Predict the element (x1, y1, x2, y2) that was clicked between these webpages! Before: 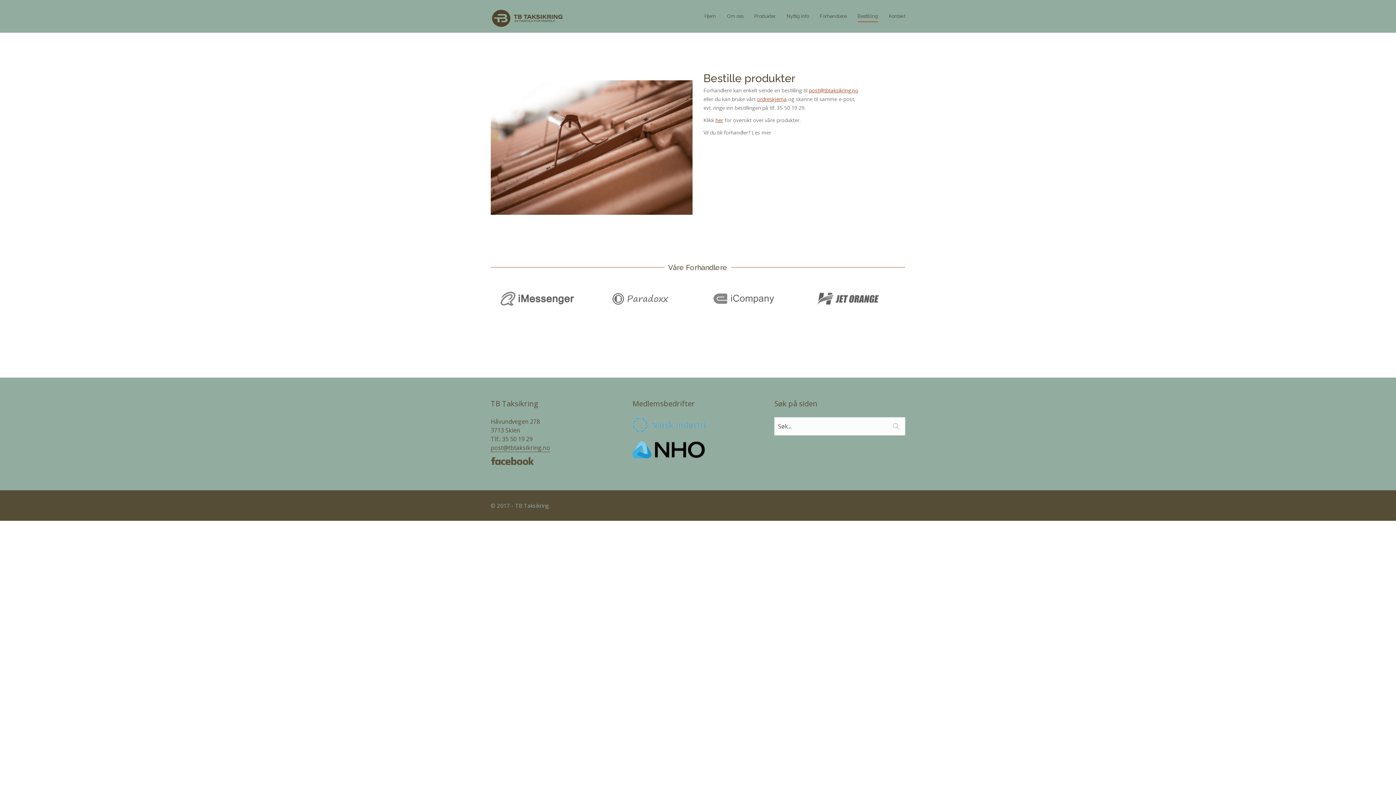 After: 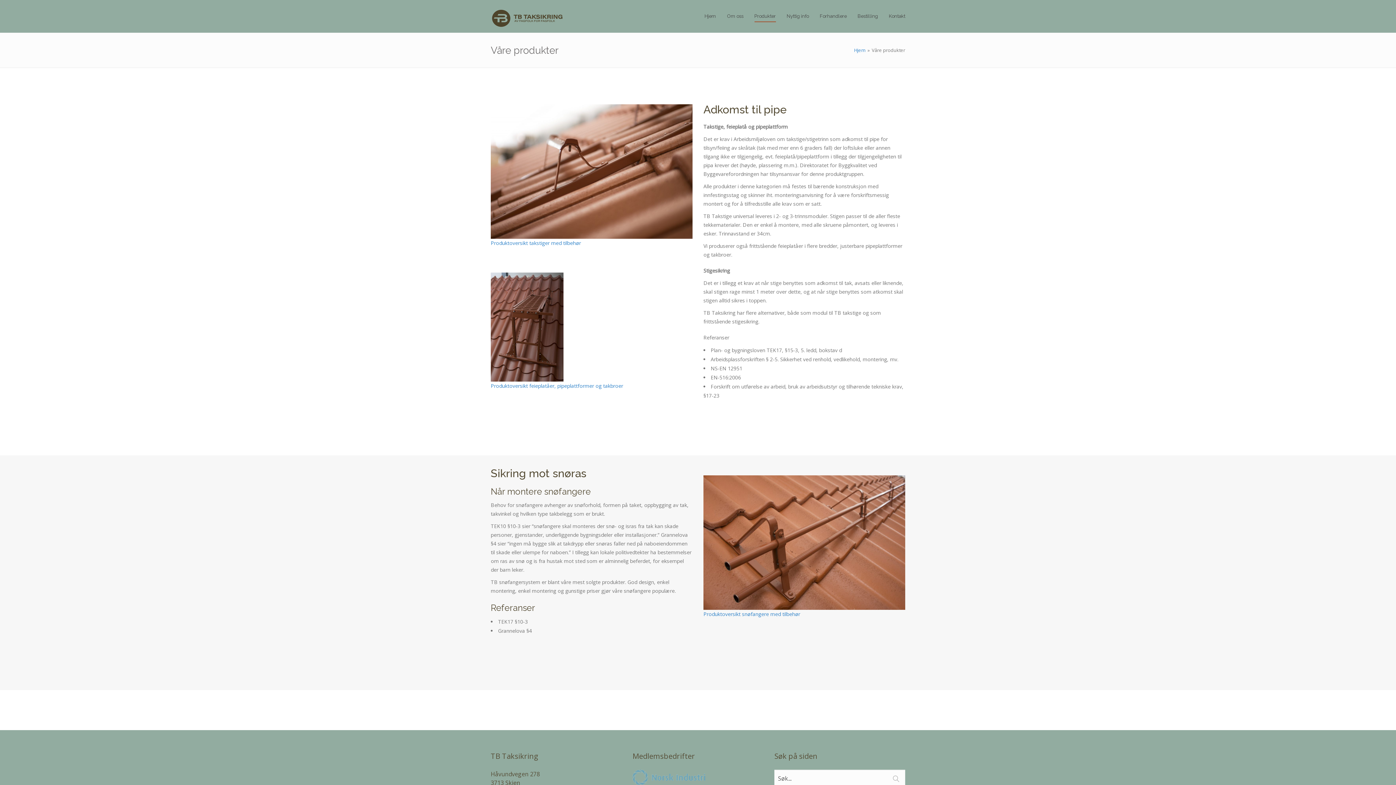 Action: bbox: (754, 0, 776, 22) label: Produkter